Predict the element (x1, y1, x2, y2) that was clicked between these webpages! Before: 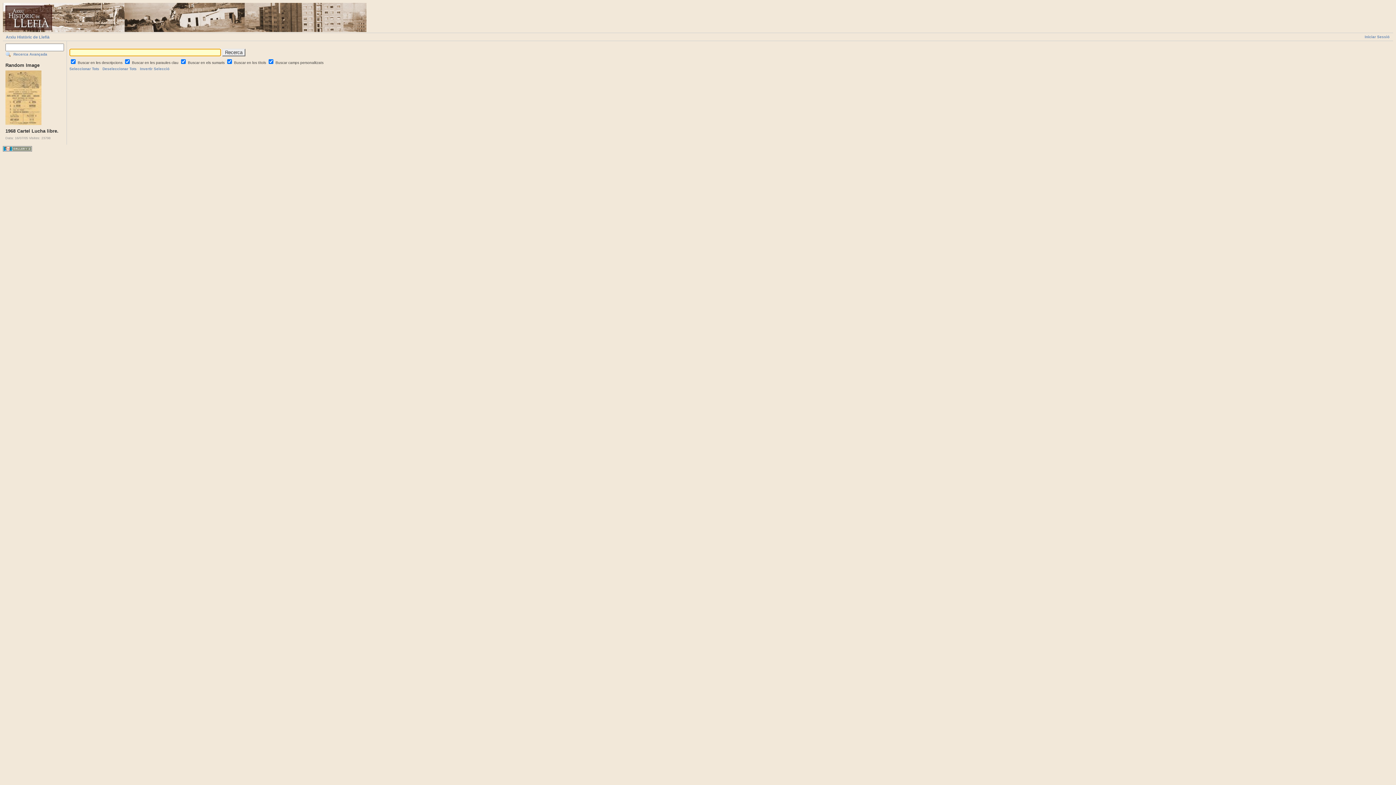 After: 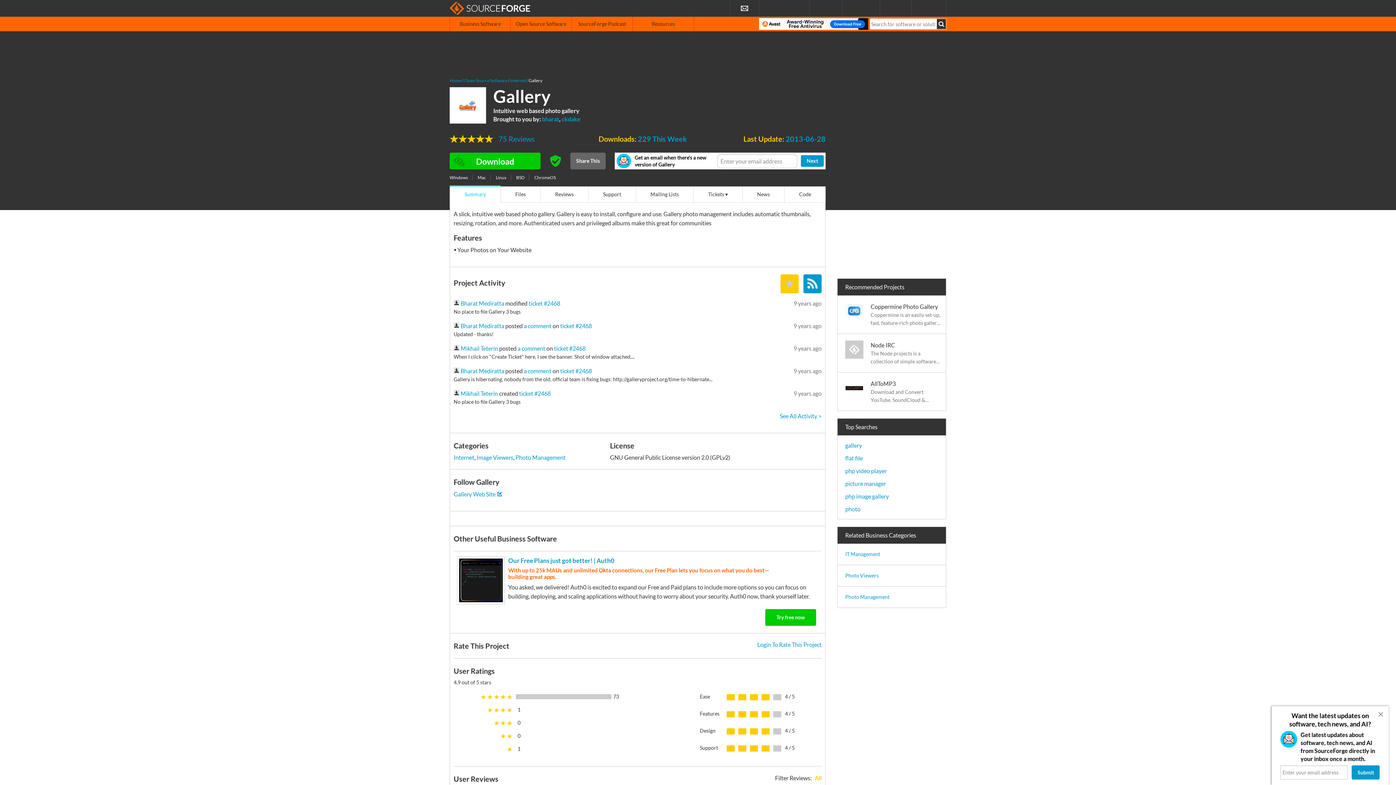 Action: bbox: (2, 148, 32, 152)